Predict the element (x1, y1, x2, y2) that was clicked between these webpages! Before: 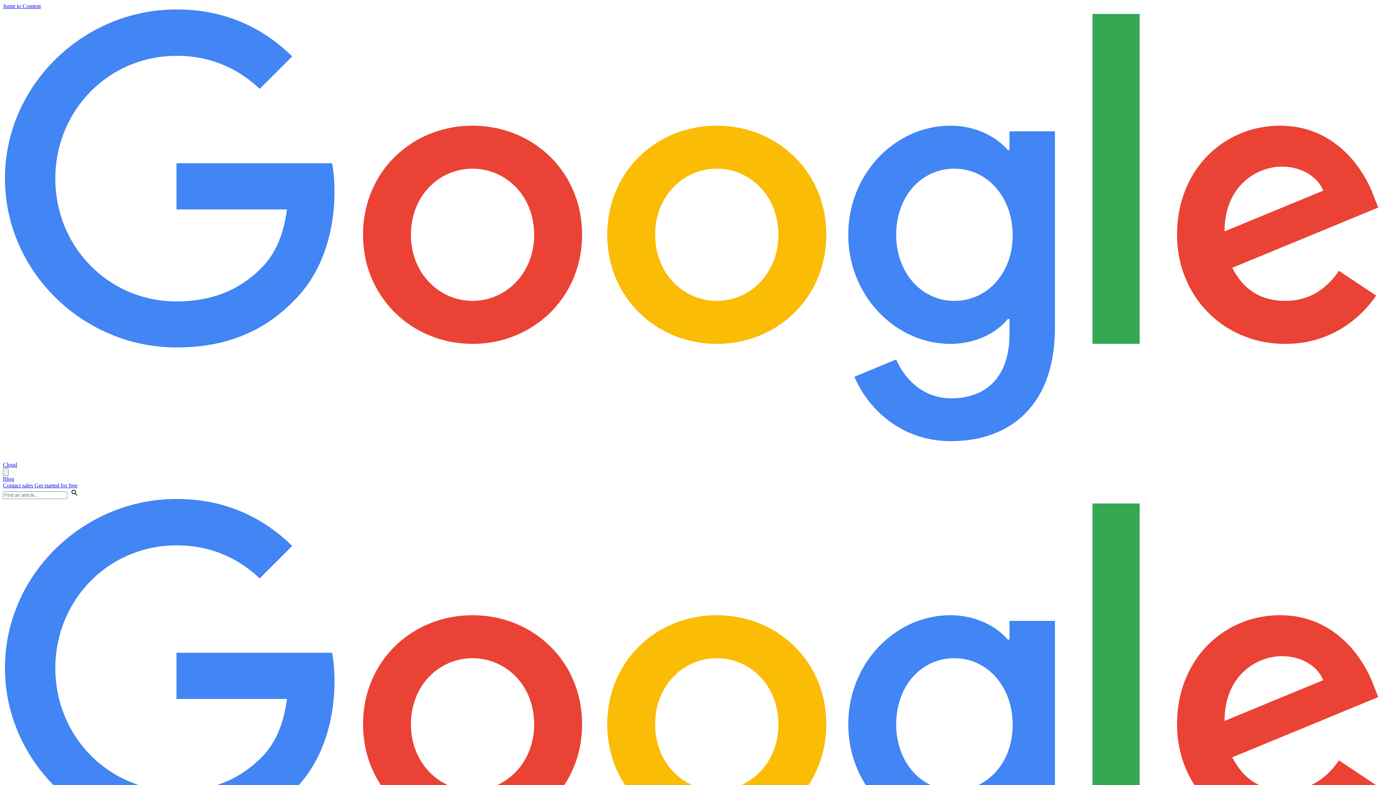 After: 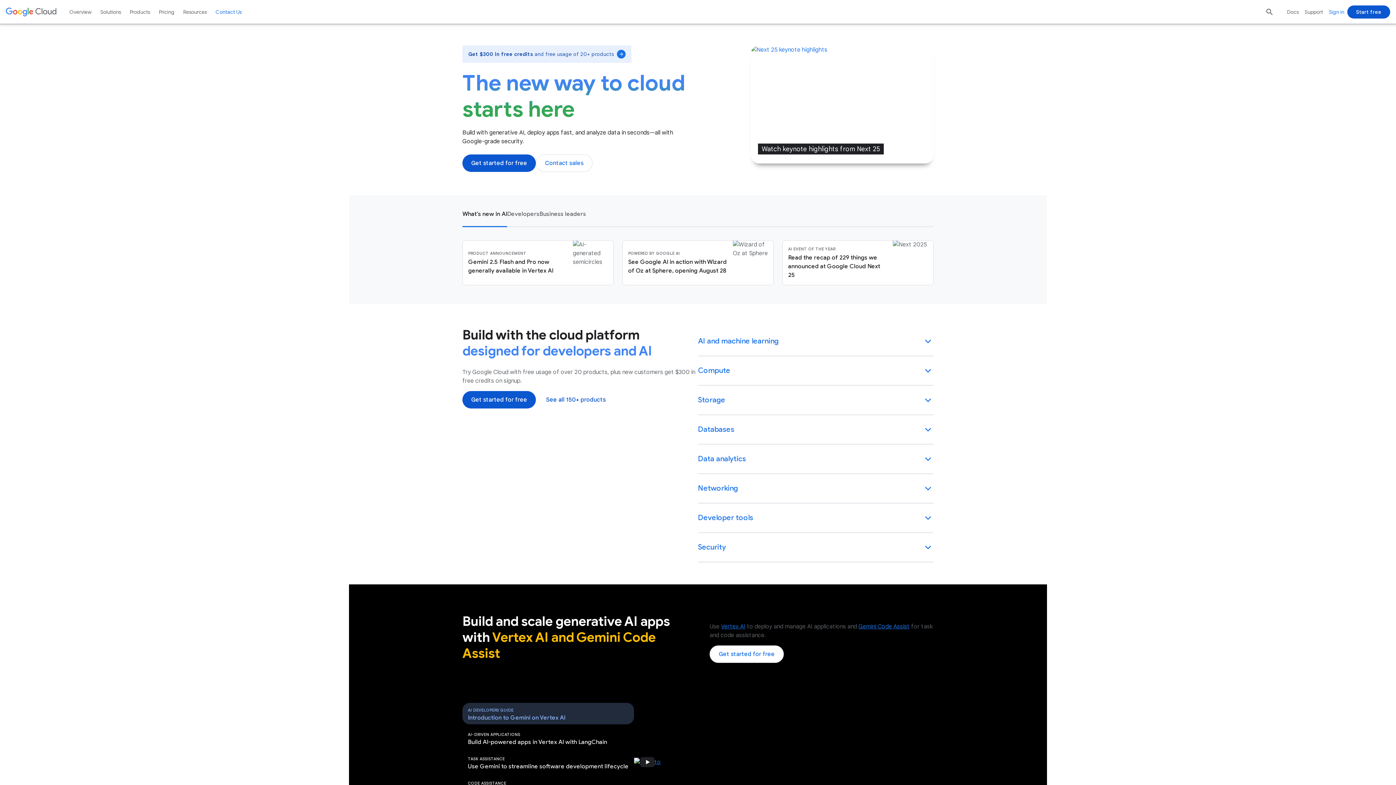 Action: label: Cloud bbox: (2, 499, 1393, 957)